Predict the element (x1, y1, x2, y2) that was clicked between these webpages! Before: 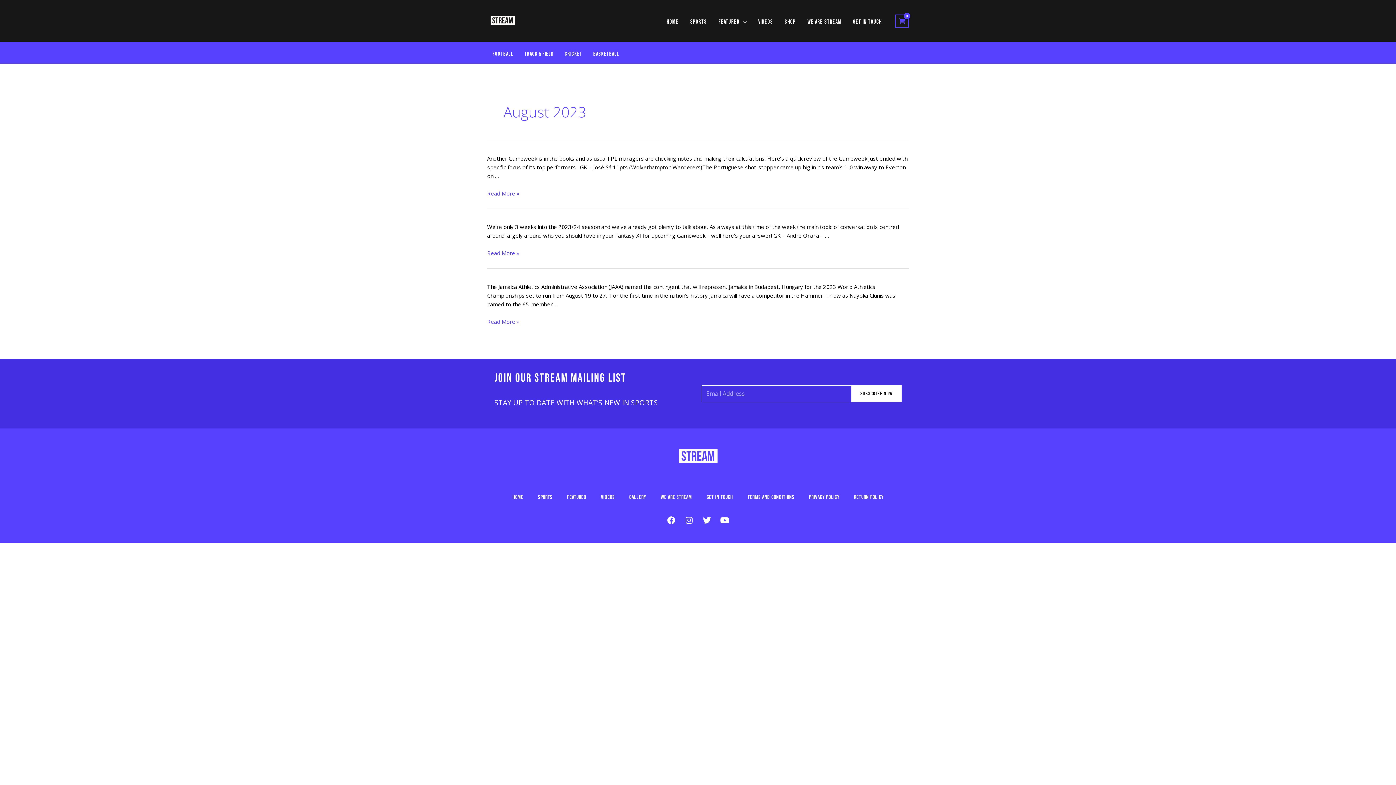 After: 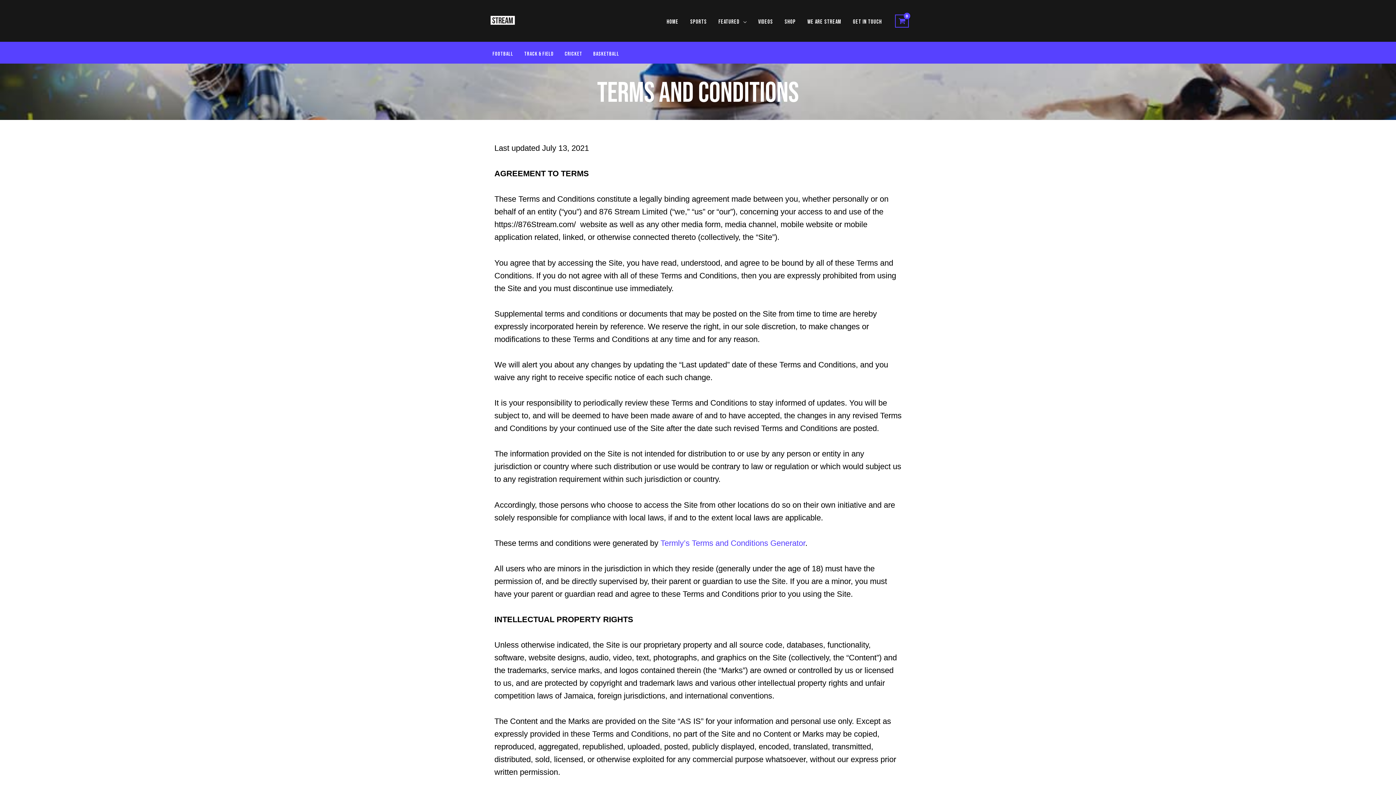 Action: label: TERMS AND CONDITIONS bbox: (740, 489, 801, 505)